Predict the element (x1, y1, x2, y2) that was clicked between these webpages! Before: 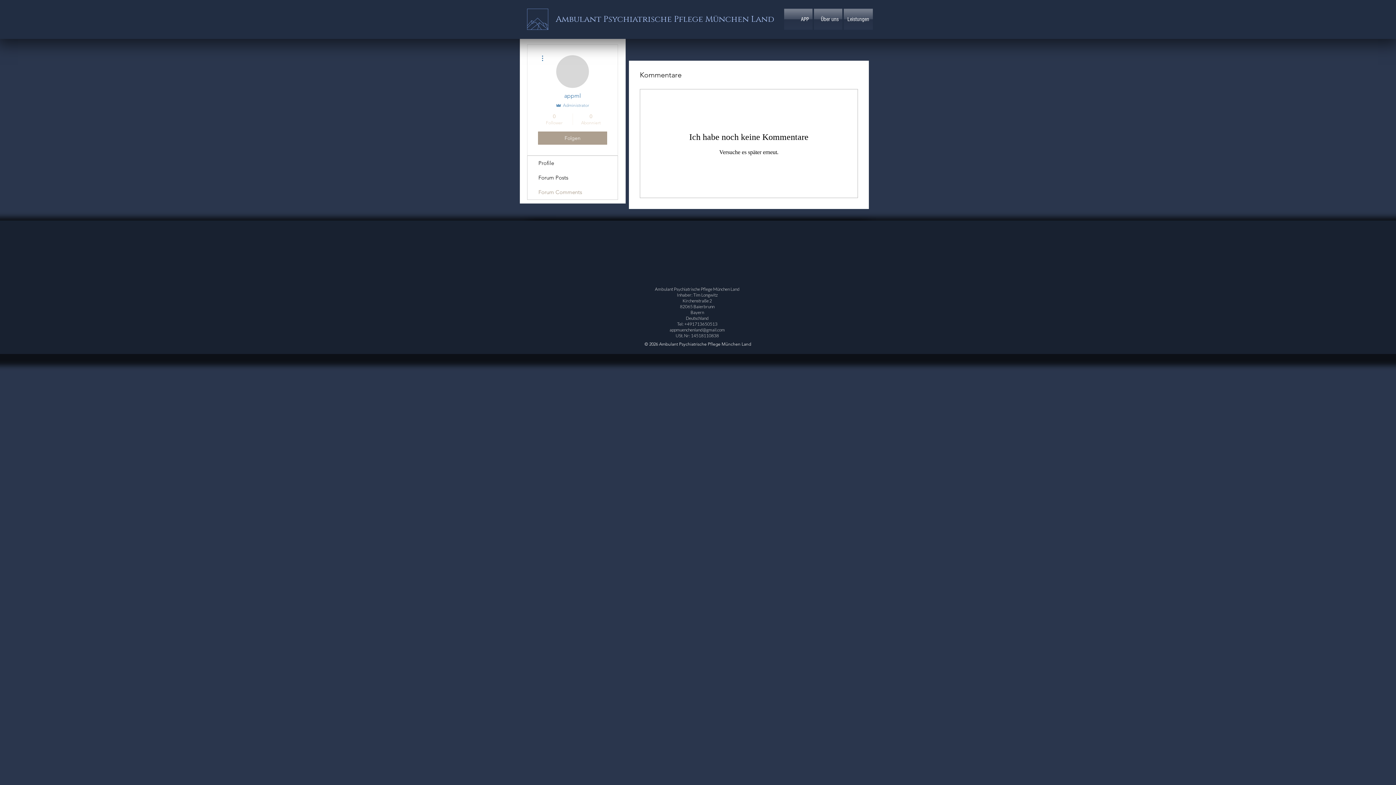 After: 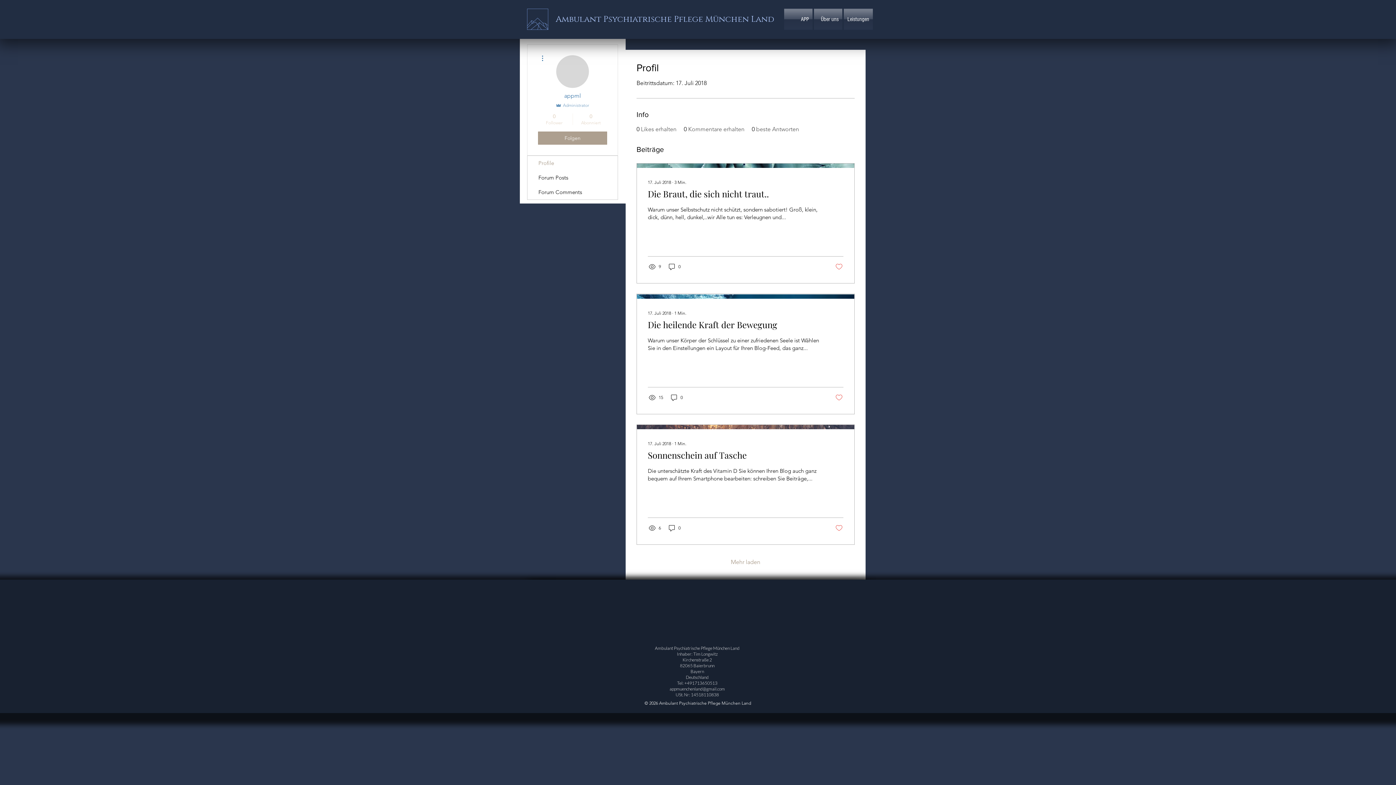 Action: label: Profile bbox: (527, 156, 617, 170)